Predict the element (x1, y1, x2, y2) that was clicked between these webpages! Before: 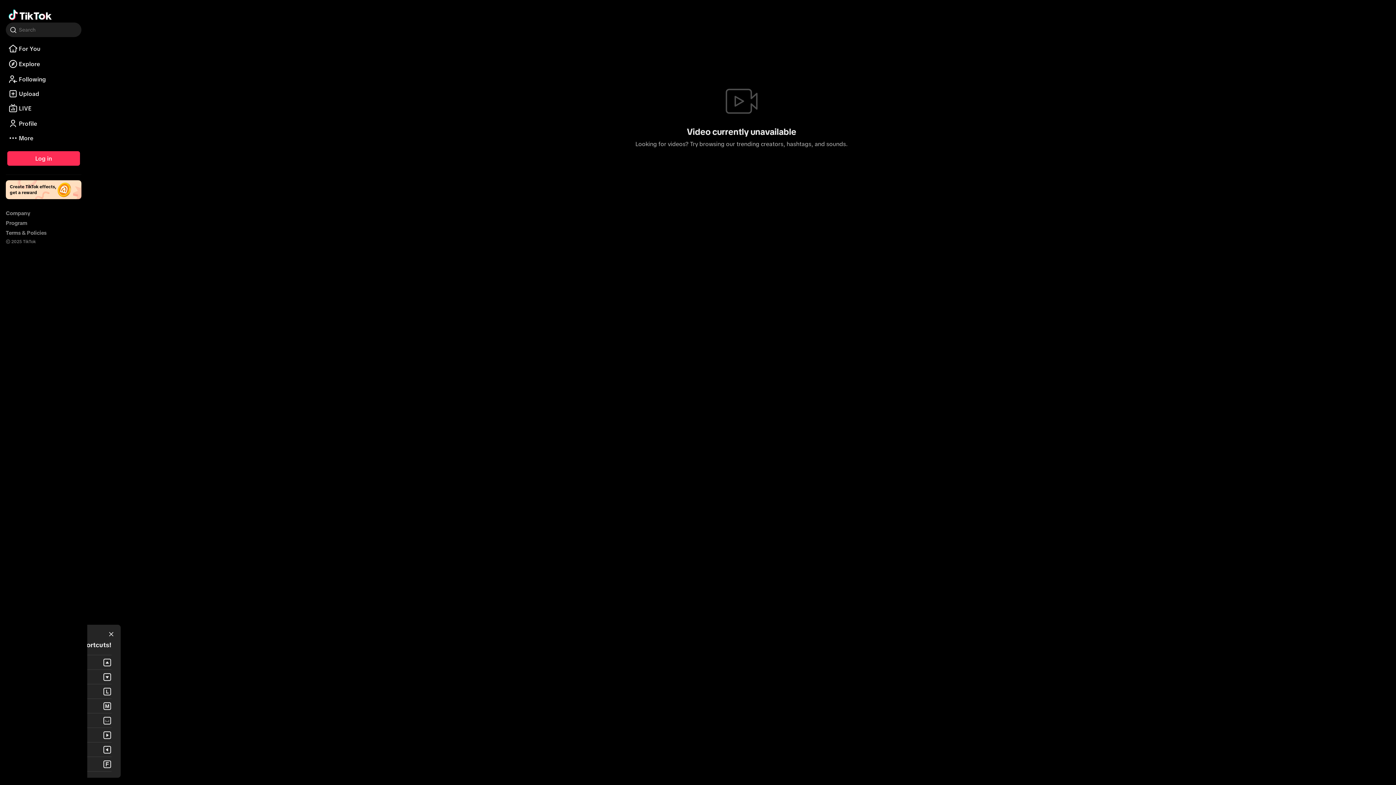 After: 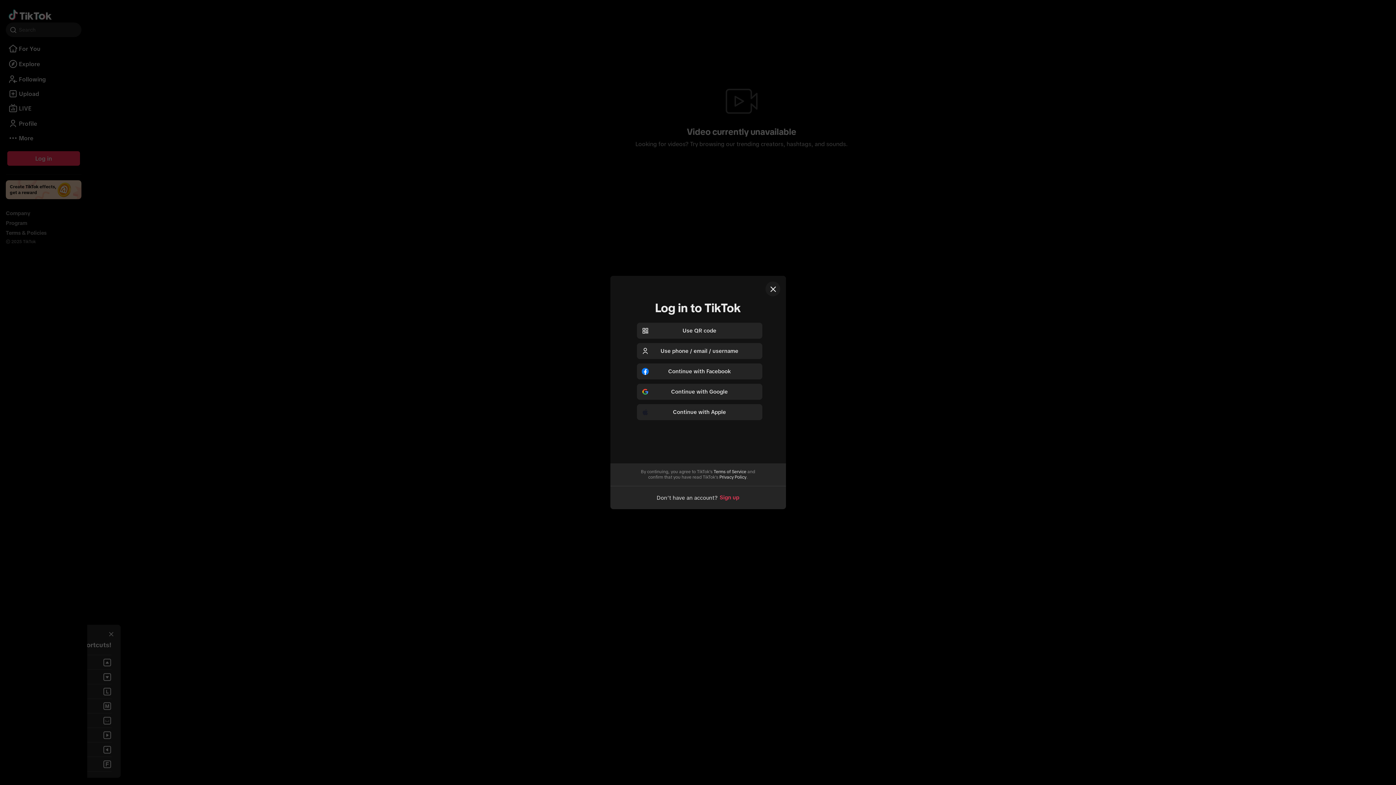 Action: bbox: (5, 116, 81, 130) label: Profile